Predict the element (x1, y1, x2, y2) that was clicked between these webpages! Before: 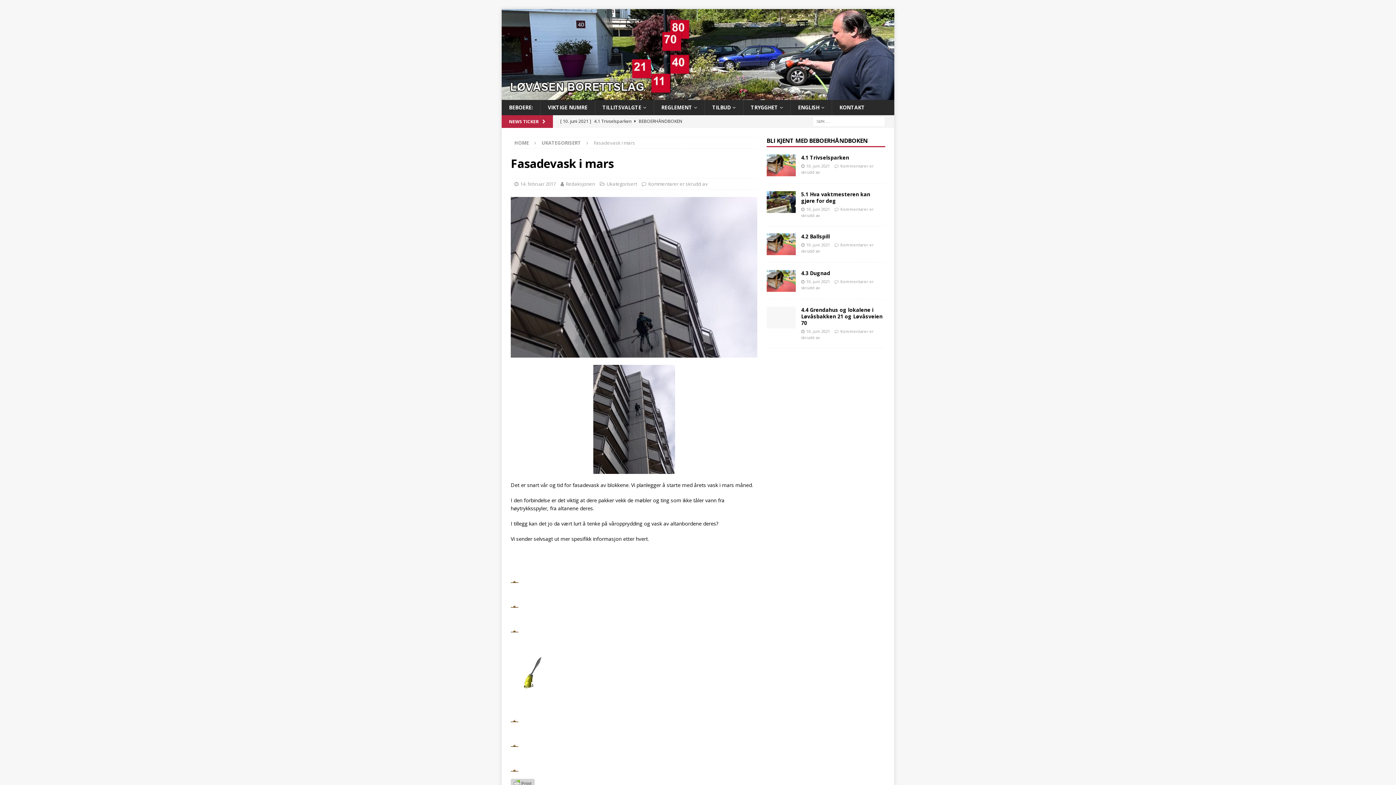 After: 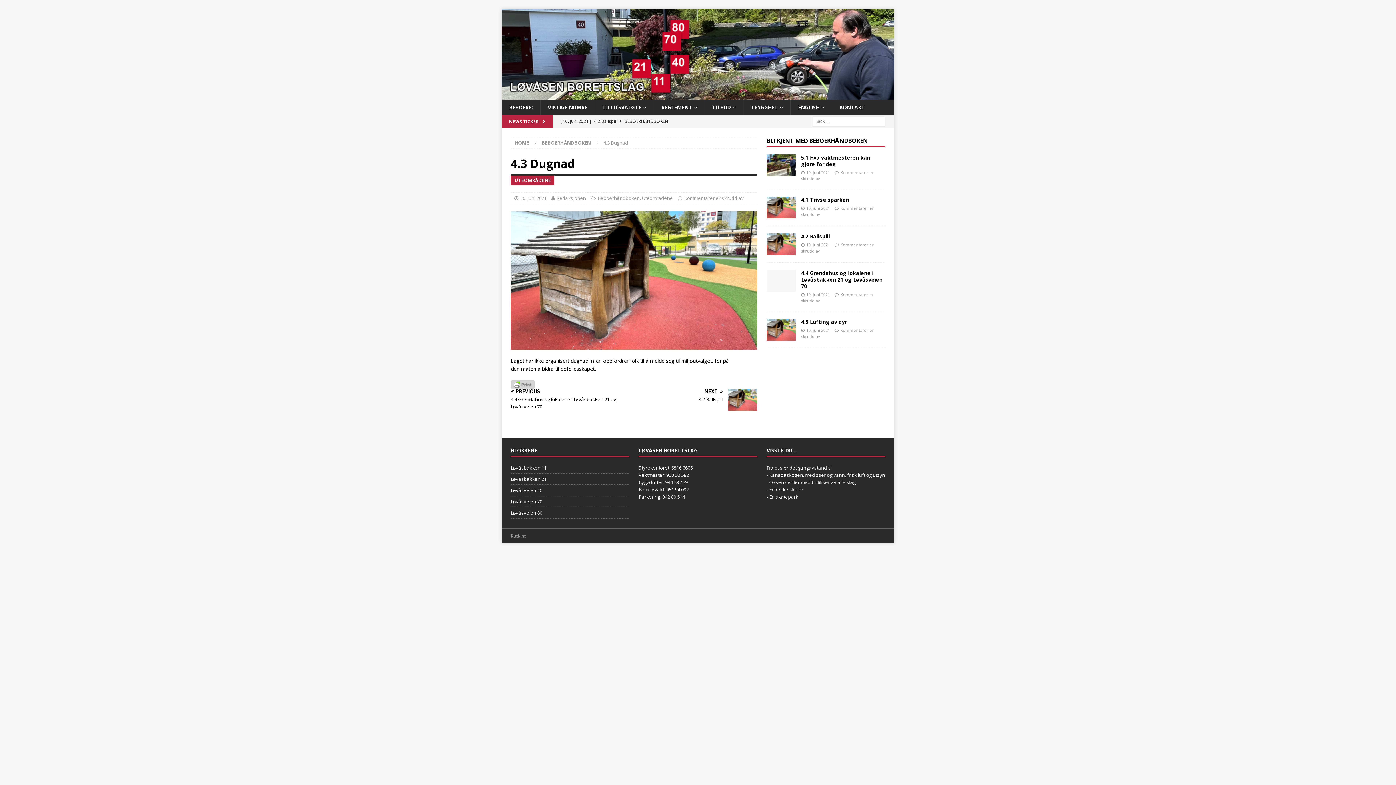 Action: bbox: (766, 270, 795, 292)